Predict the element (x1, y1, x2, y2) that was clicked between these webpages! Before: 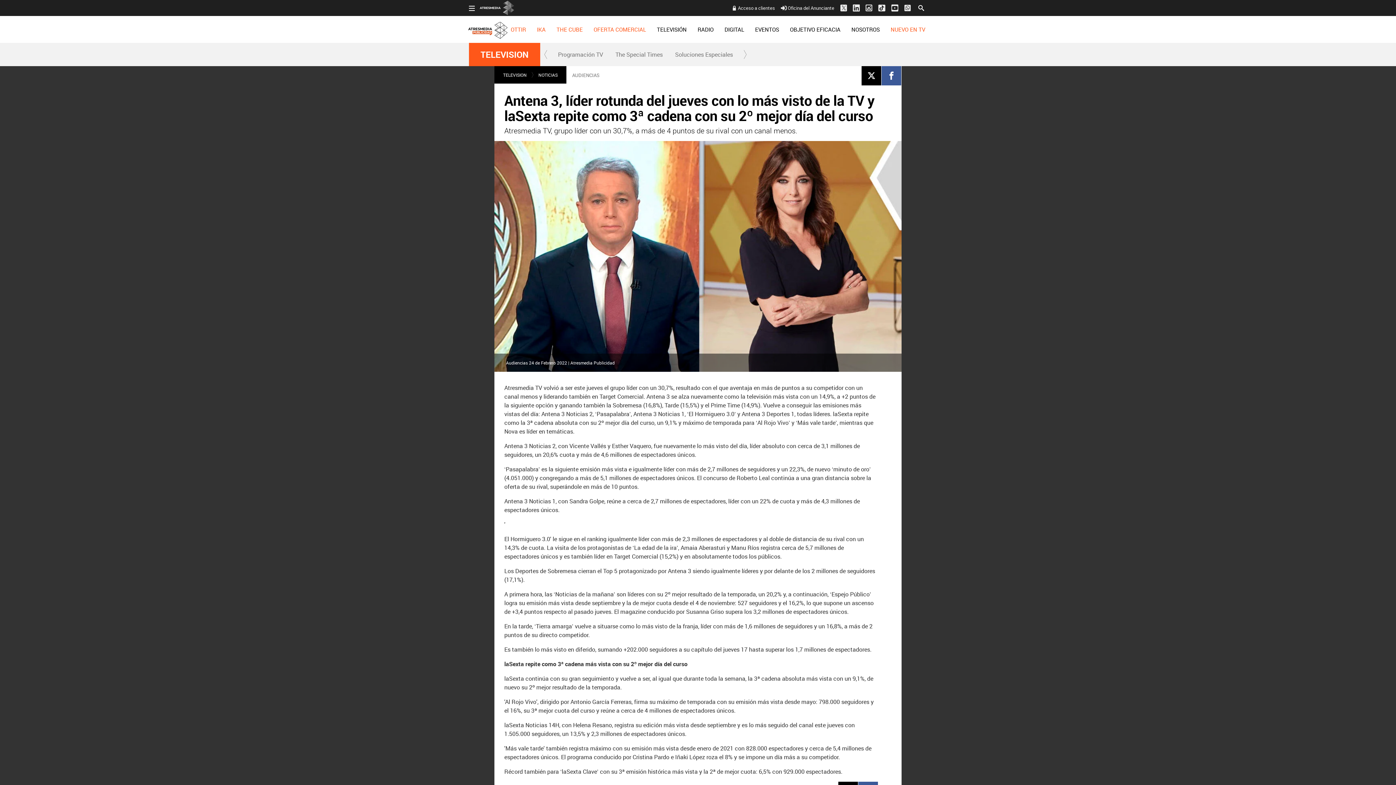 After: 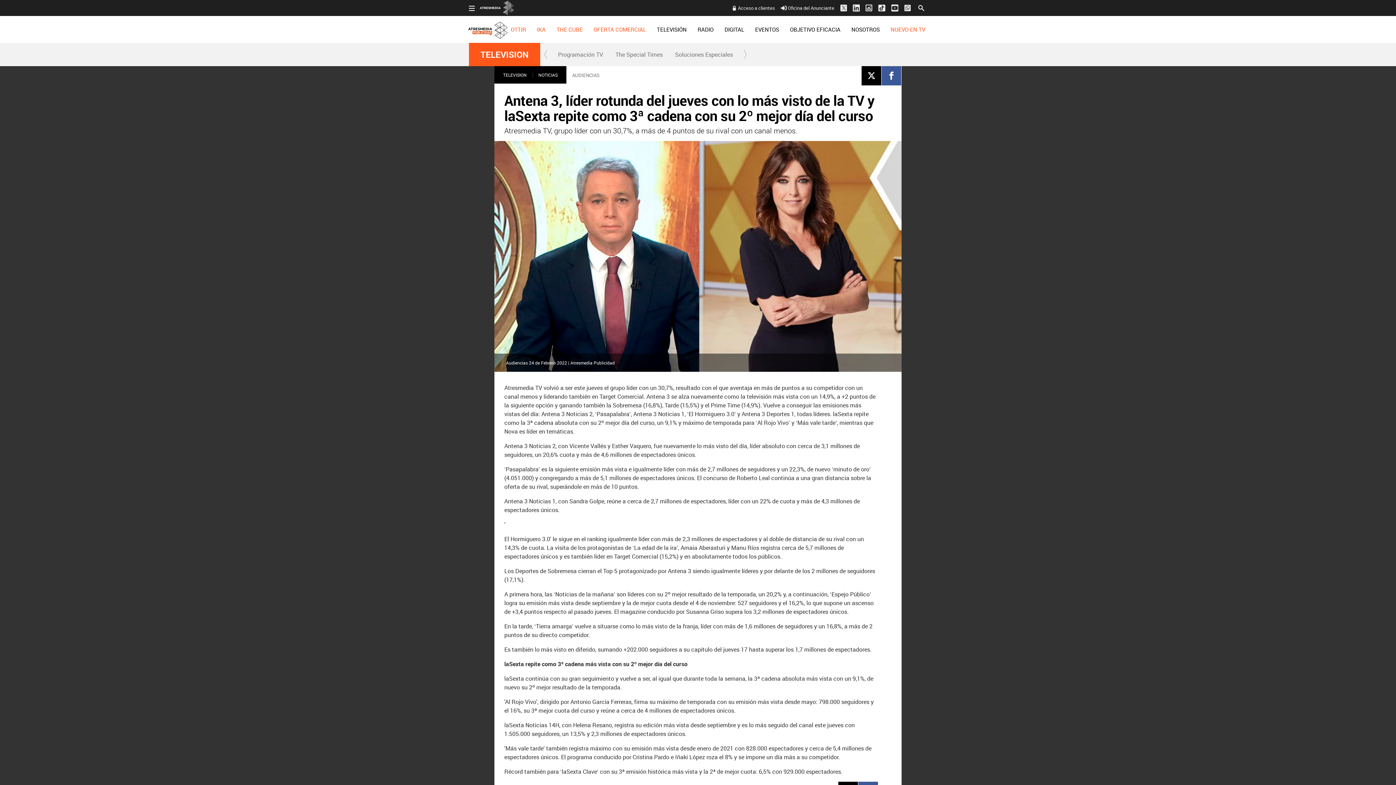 Action: bbox: (881, 65, 901, 85)